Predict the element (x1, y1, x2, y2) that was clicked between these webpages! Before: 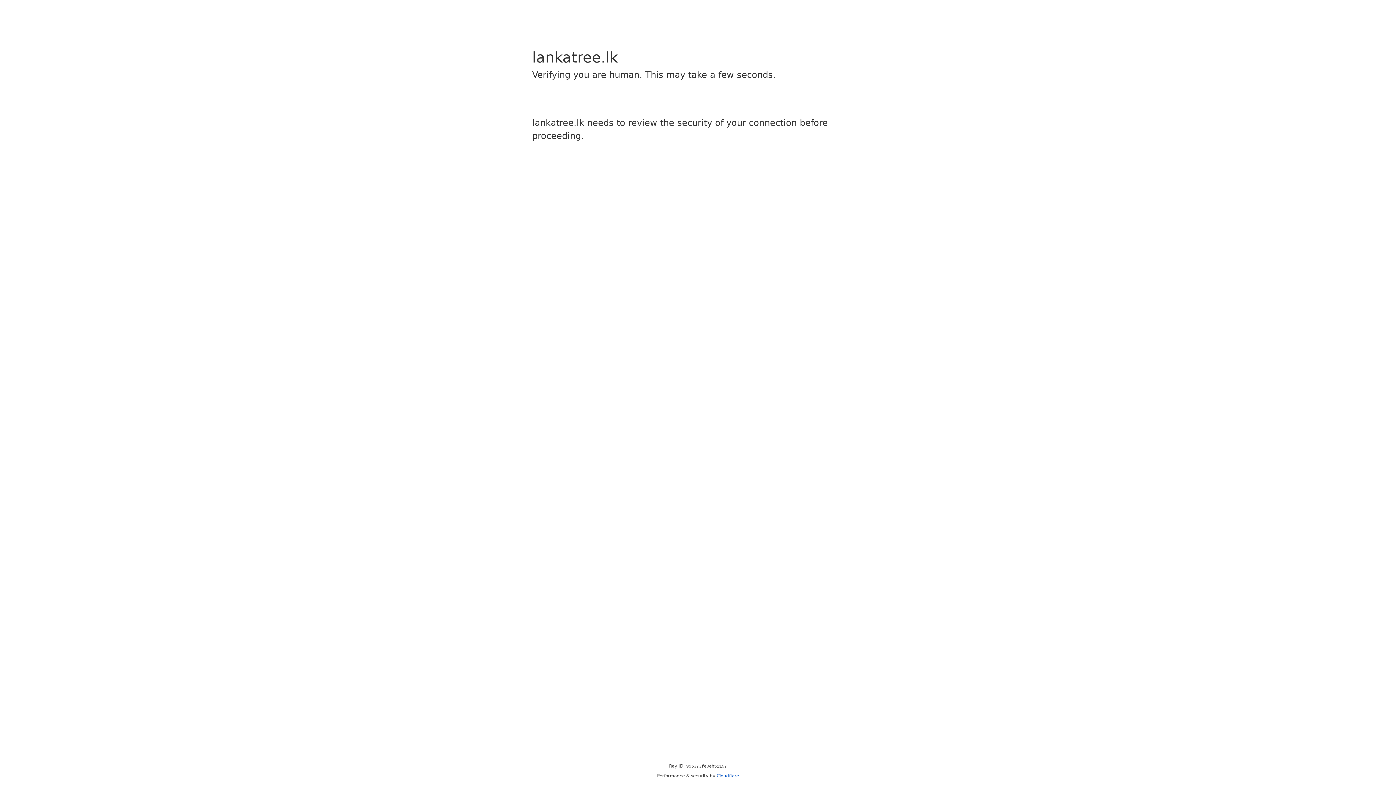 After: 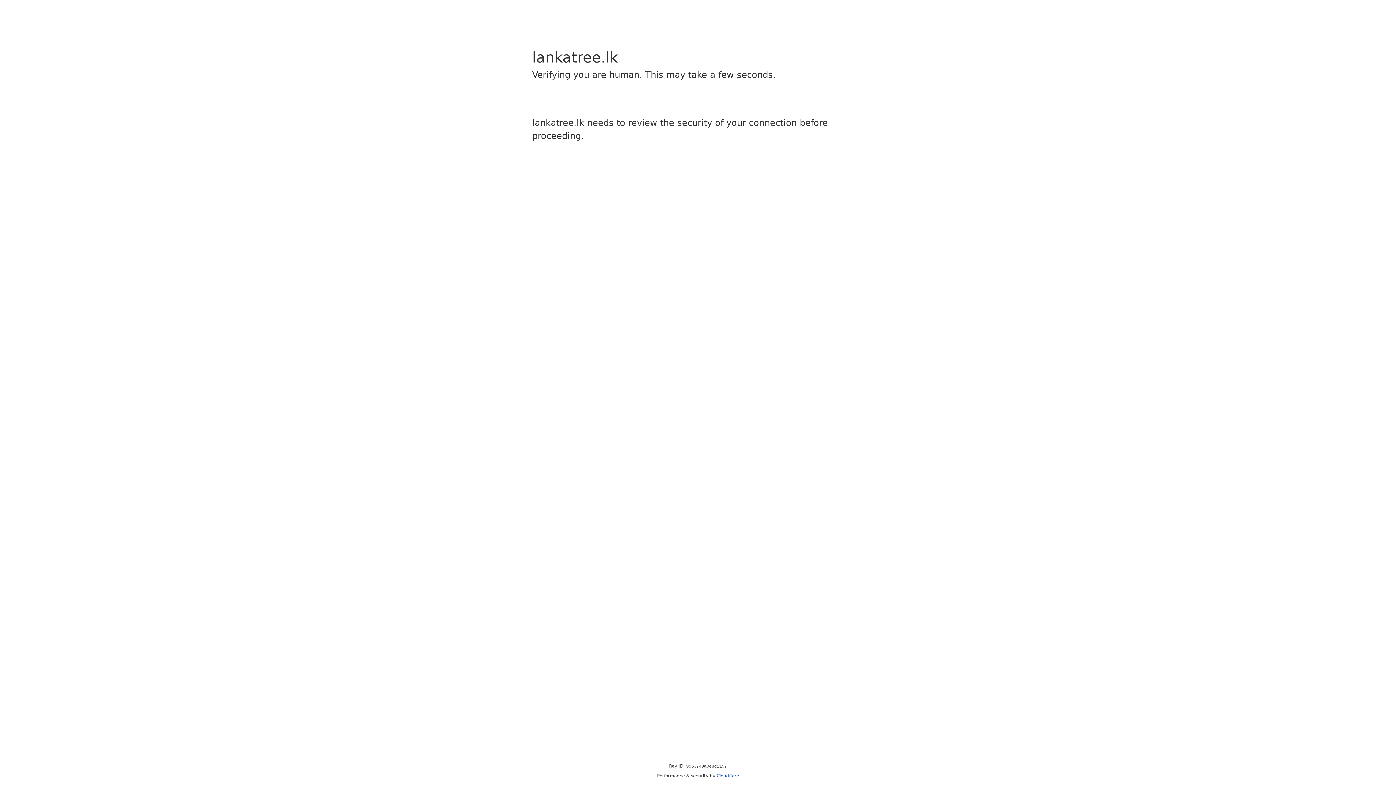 Action: bbox: (716, 773, 739, 778) label: Cloudflare